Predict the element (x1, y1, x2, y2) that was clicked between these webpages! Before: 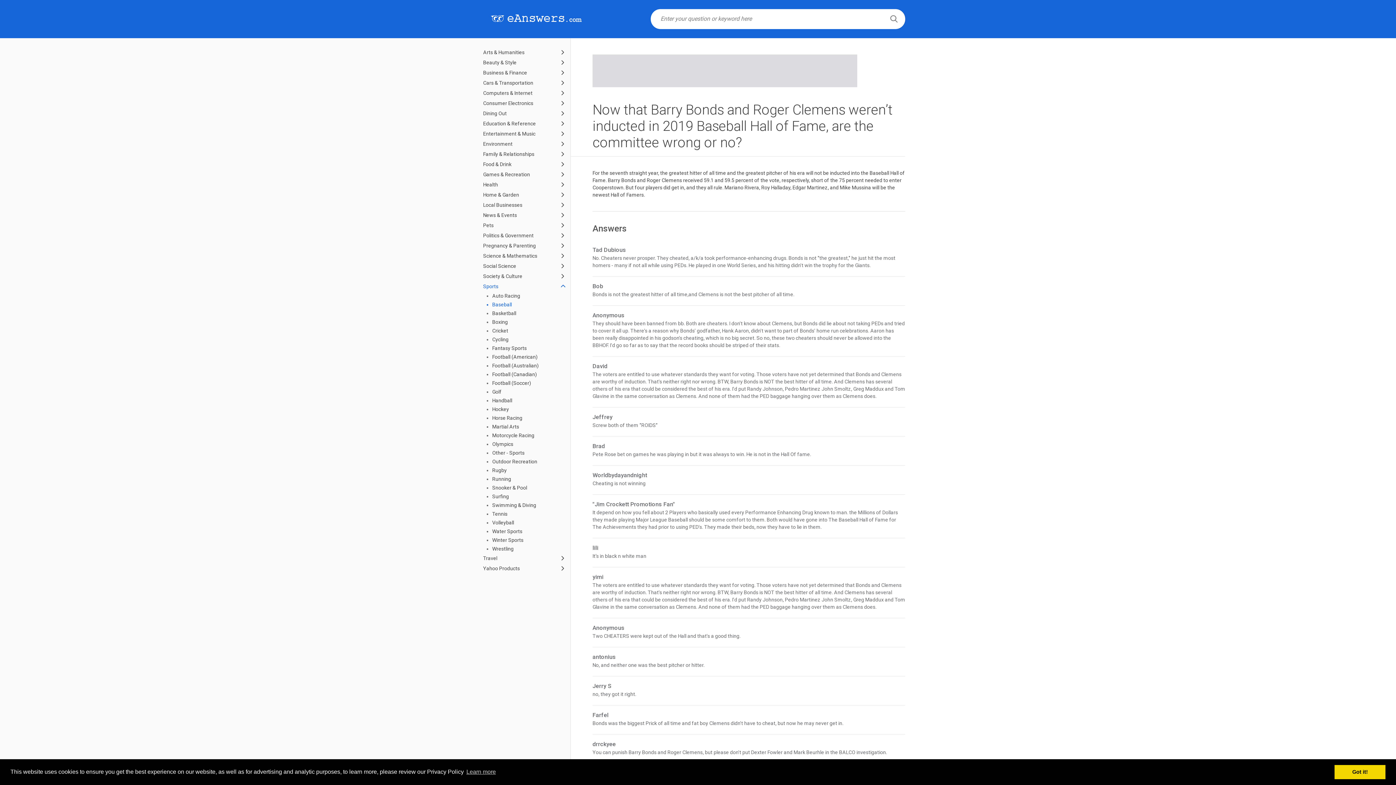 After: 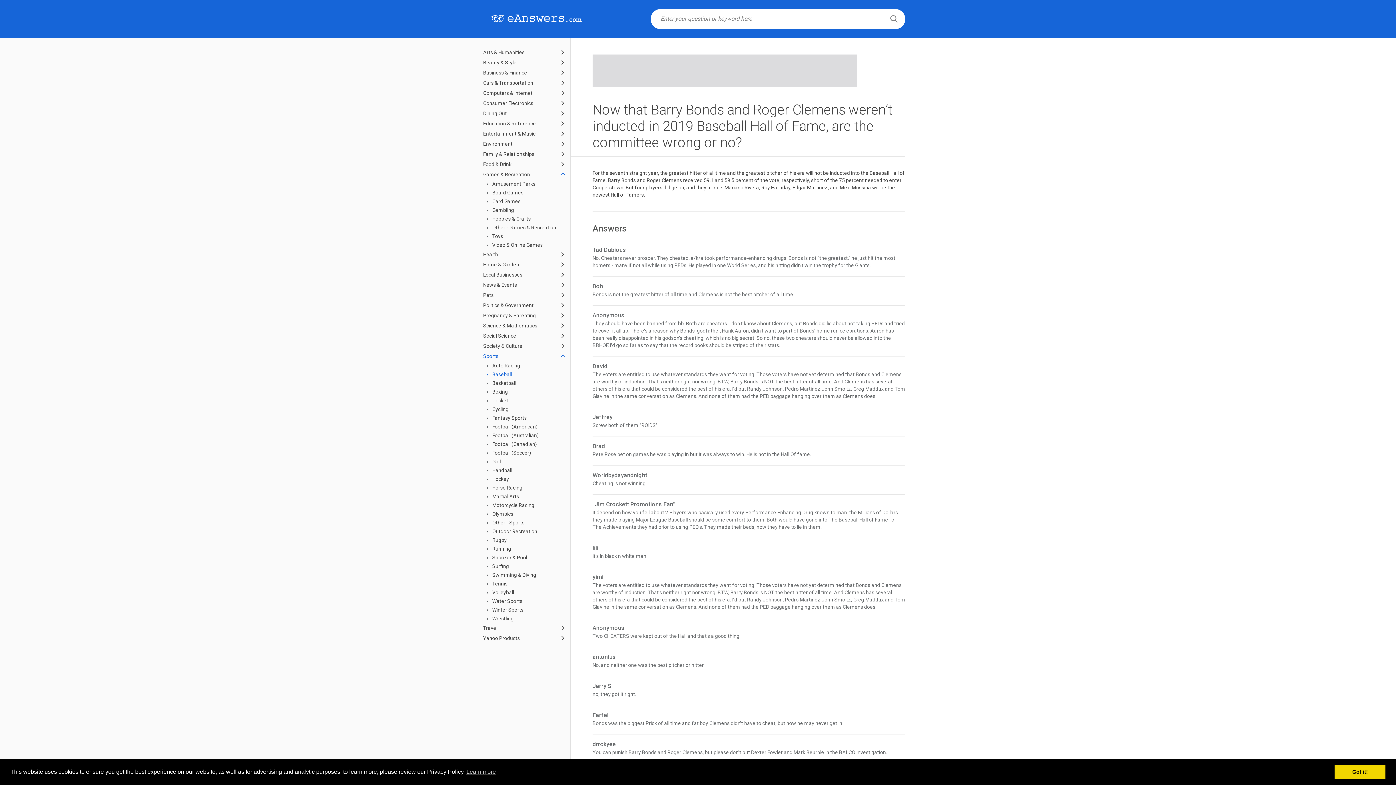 Action: bbox: (560, 169, 565, 174)